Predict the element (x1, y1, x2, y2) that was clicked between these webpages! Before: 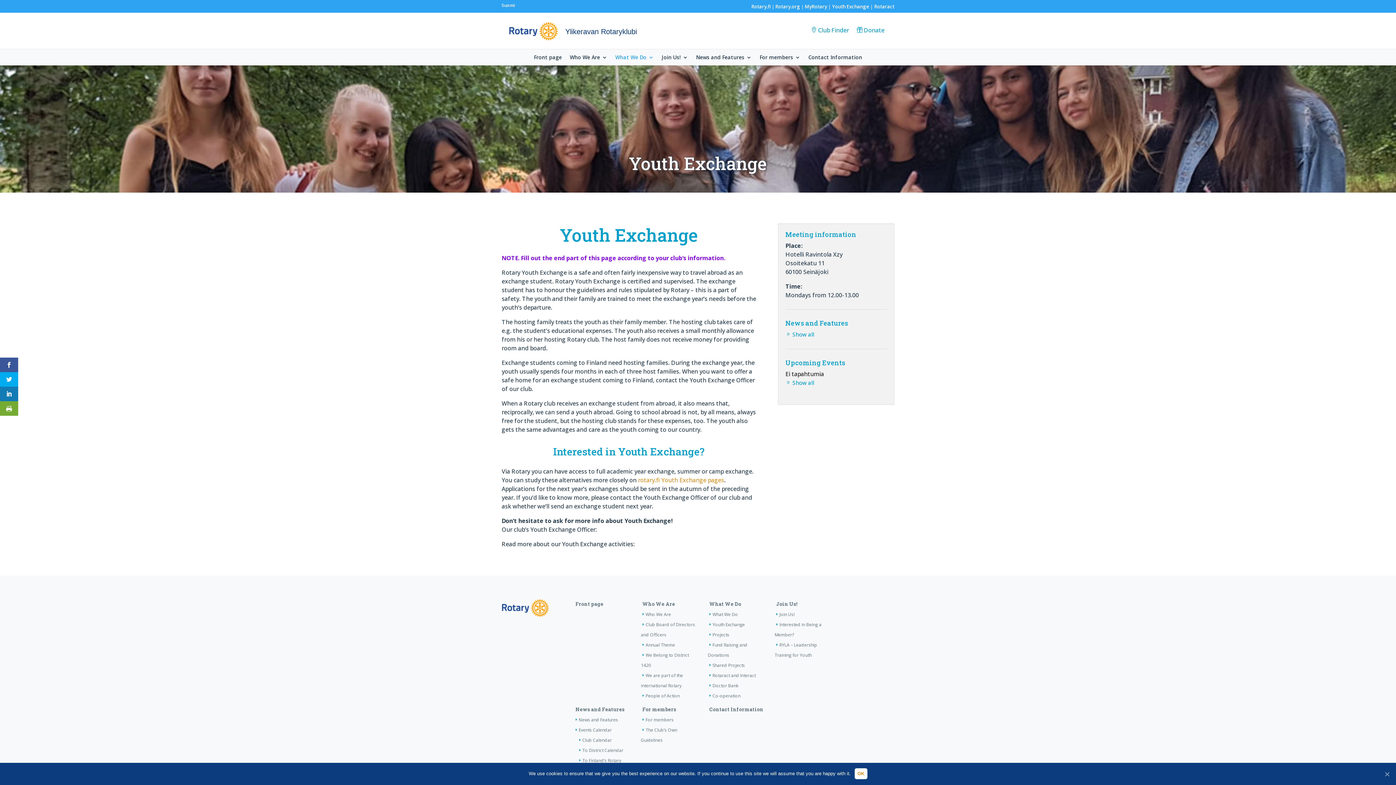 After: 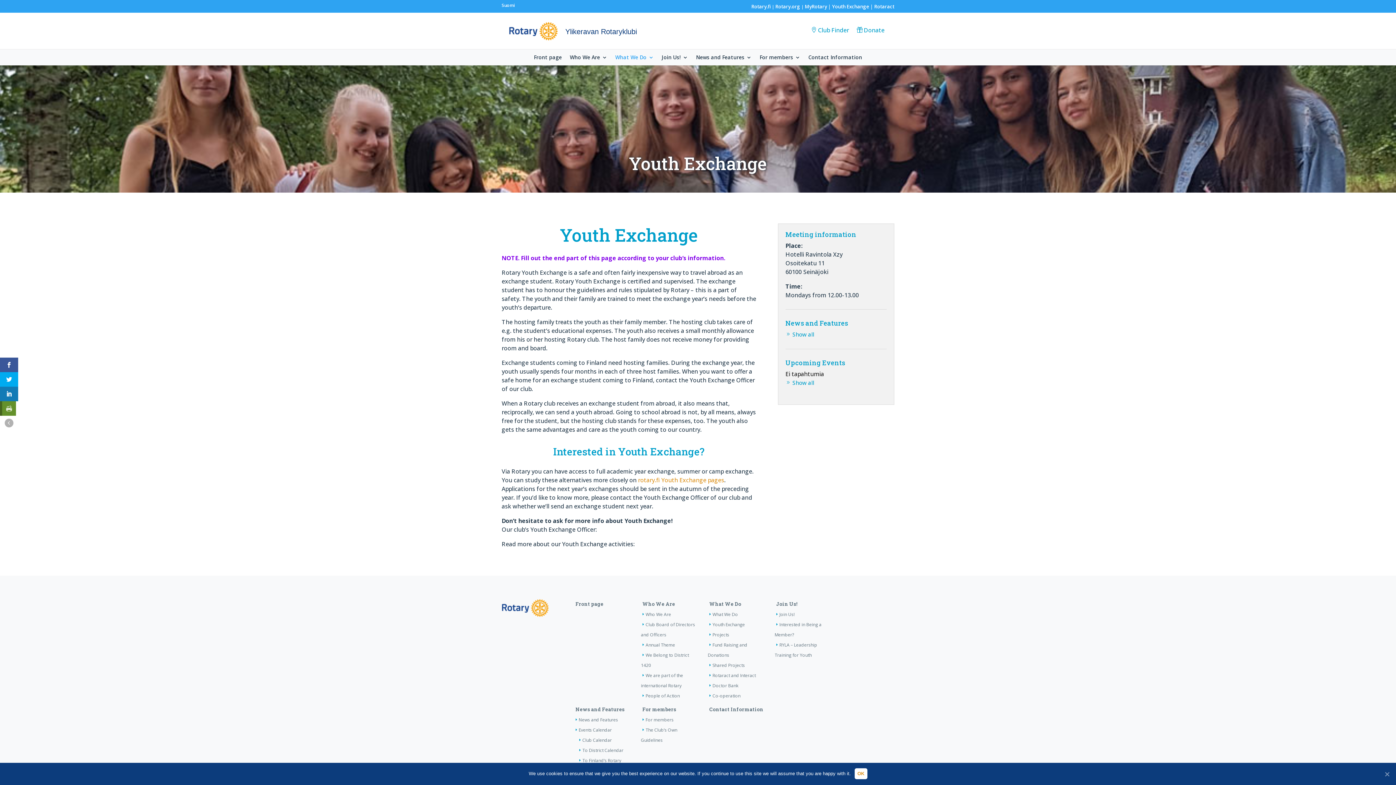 Action: bbox: (0, 401, 18, 416)